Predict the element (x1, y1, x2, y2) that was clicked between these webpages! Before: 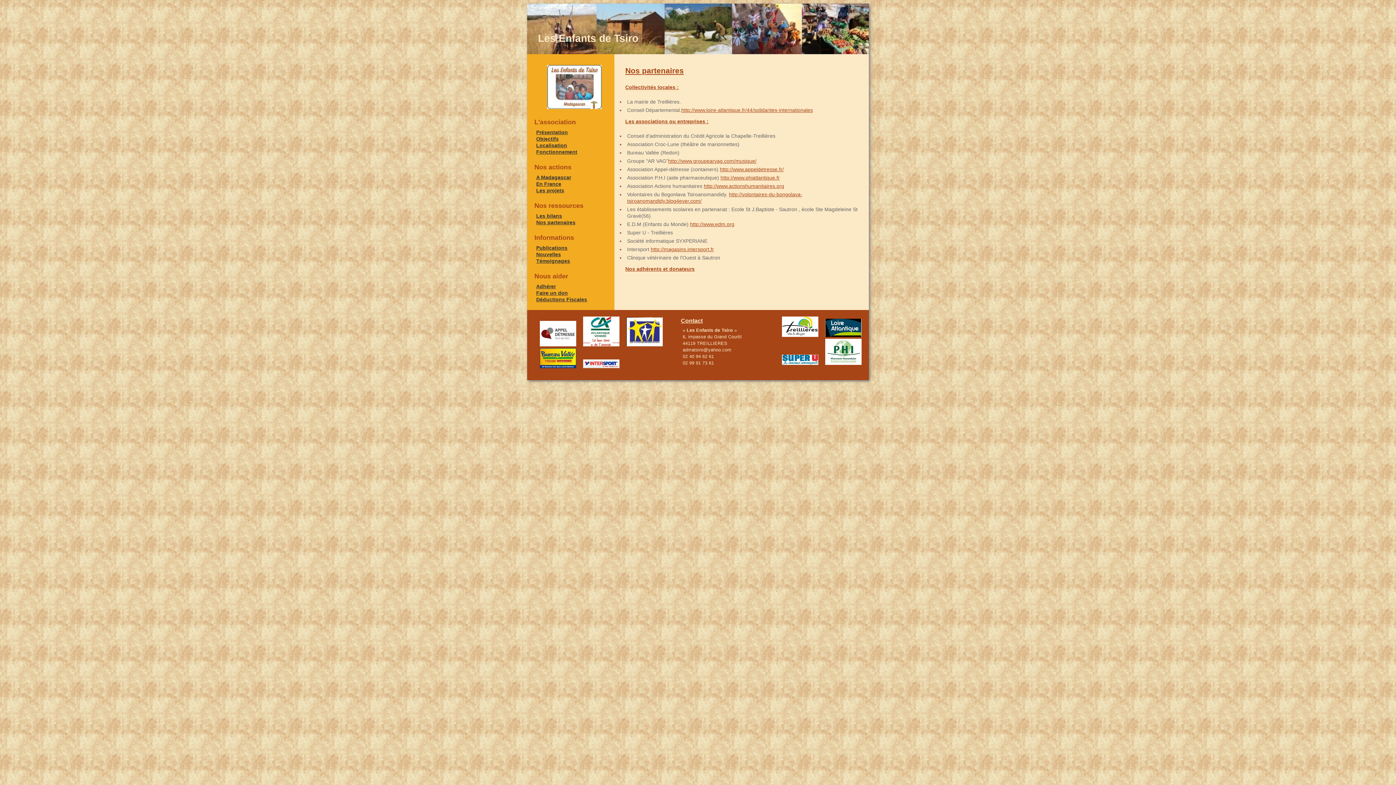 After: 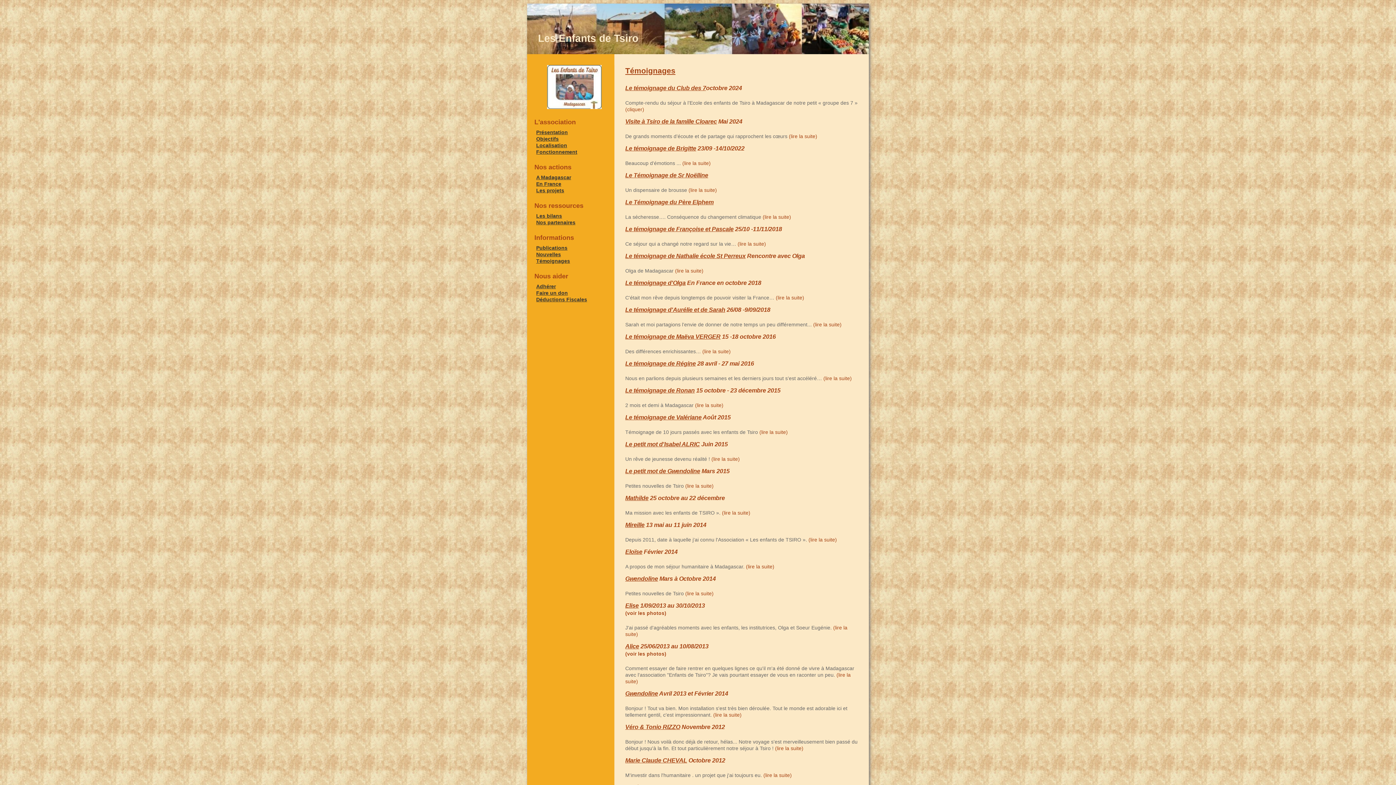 Action: bbox: (536, 258, 570, 264) label: Témoignages